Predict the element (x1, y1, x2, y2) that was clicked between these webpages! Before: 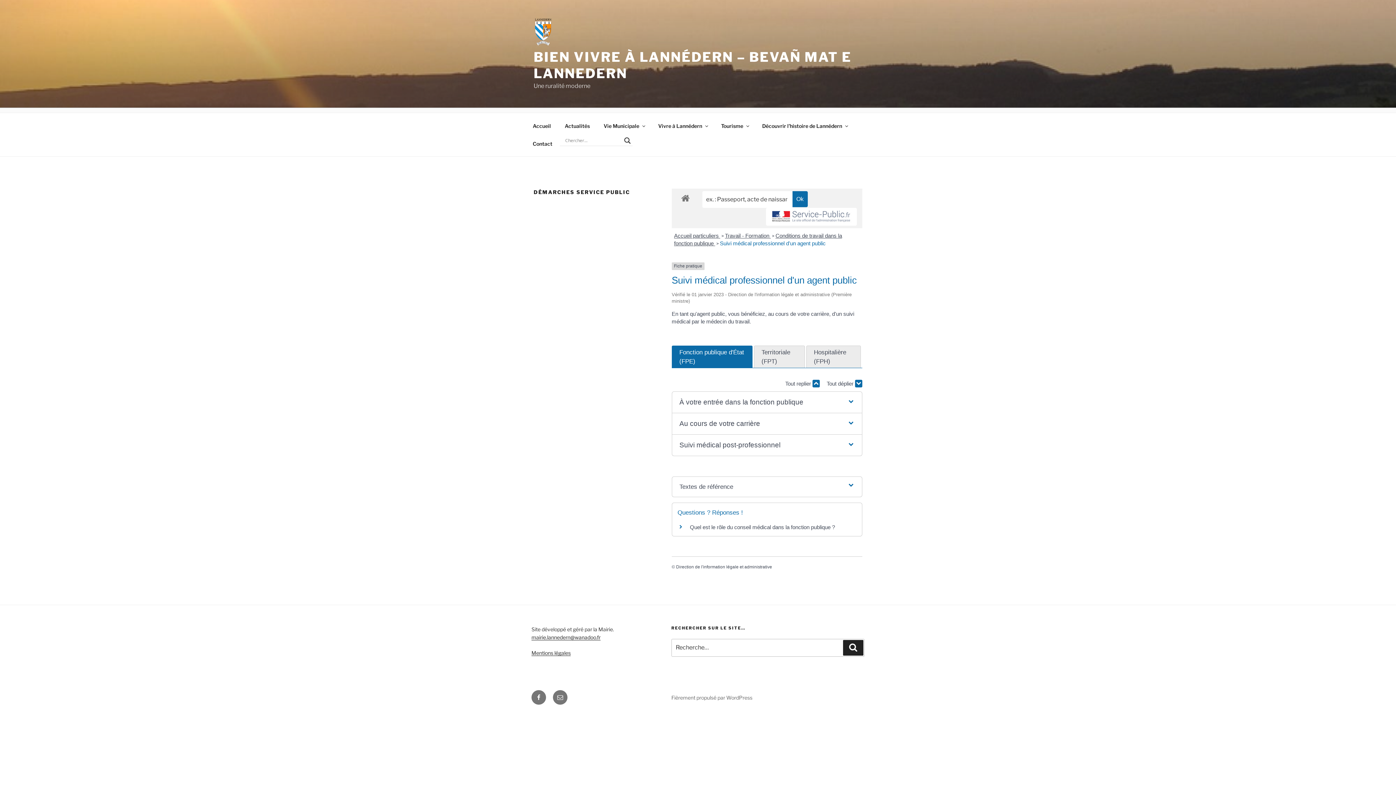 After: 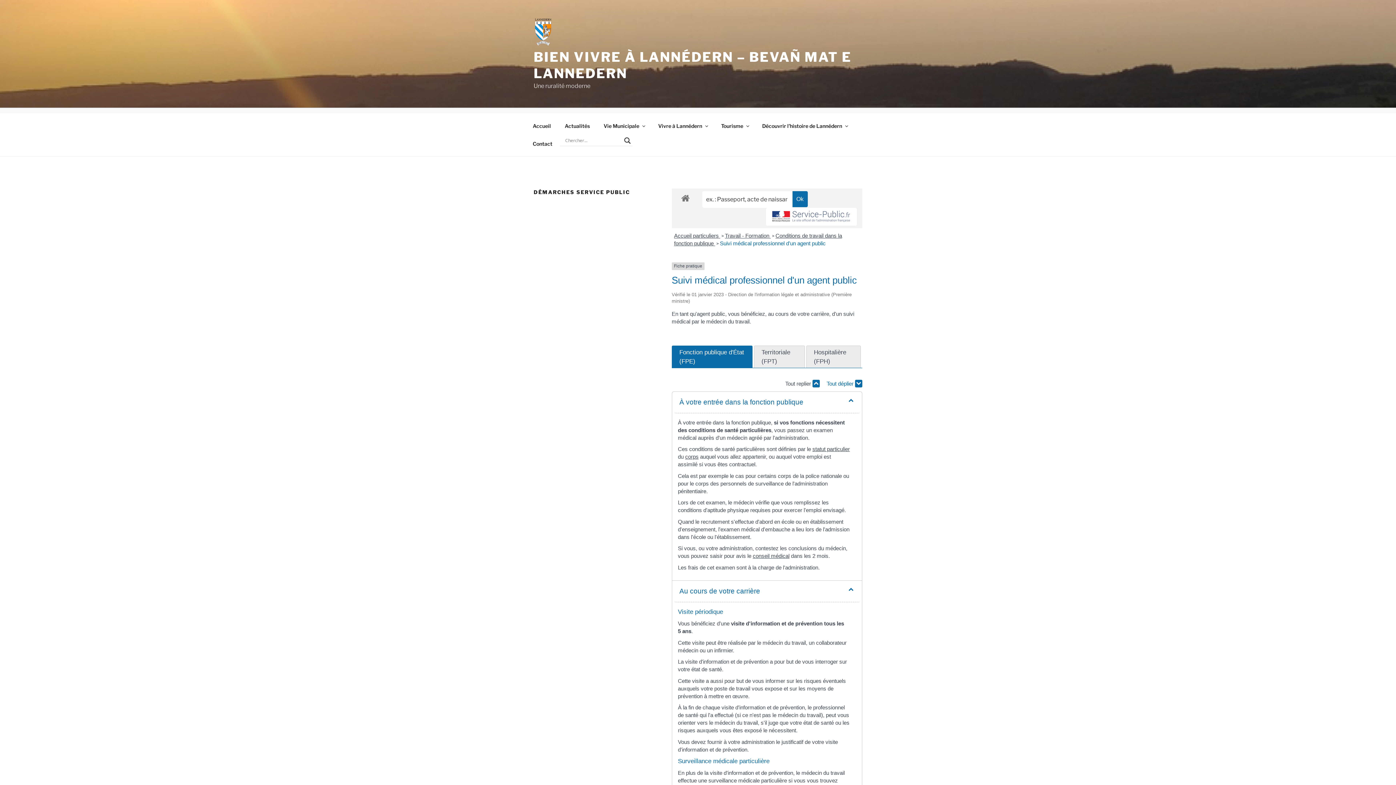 Action: bbox: (826, 380, 862, 387) label: Tout déplier 